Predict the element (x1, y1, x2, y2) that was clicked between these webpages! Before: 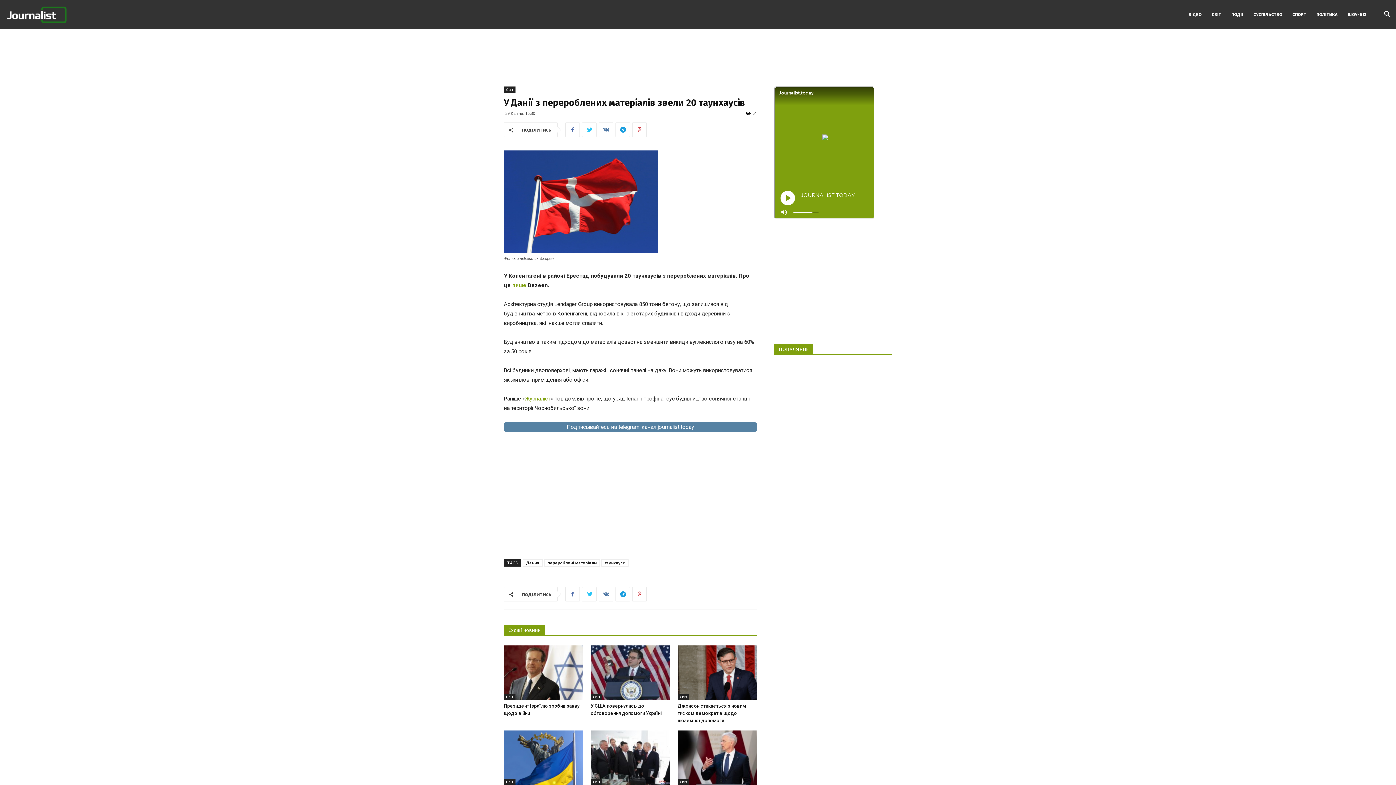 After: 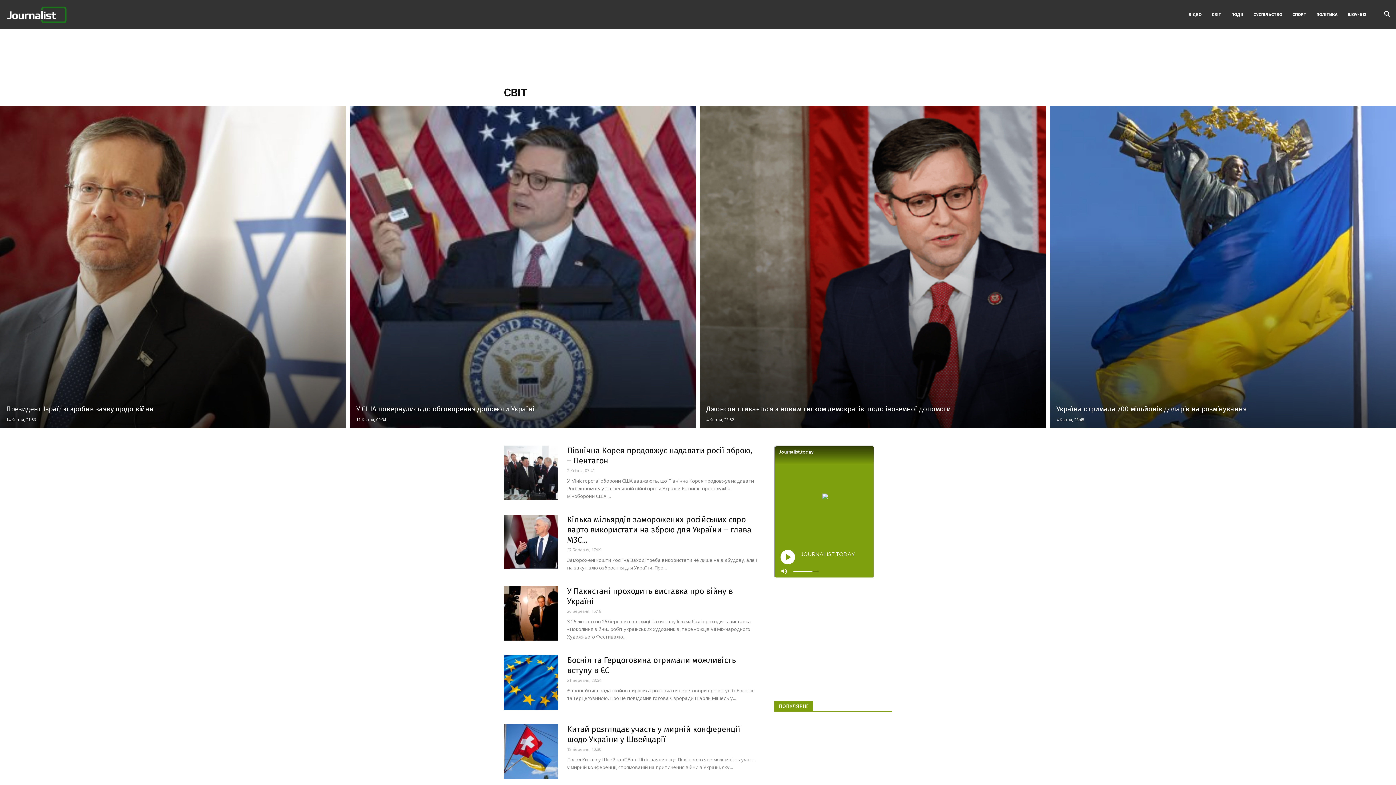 Action: label: СВІТ bbox: (1206, 0, 1226, 29)